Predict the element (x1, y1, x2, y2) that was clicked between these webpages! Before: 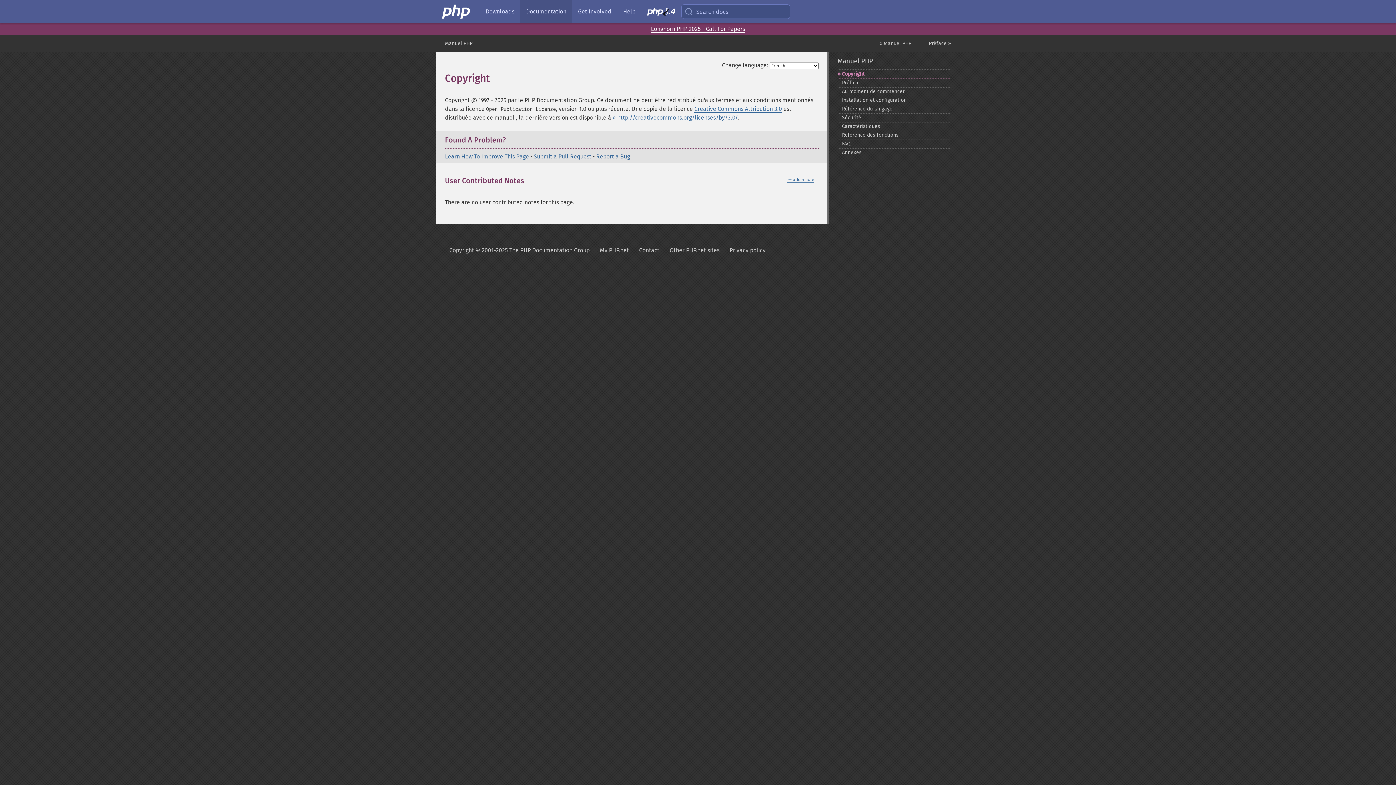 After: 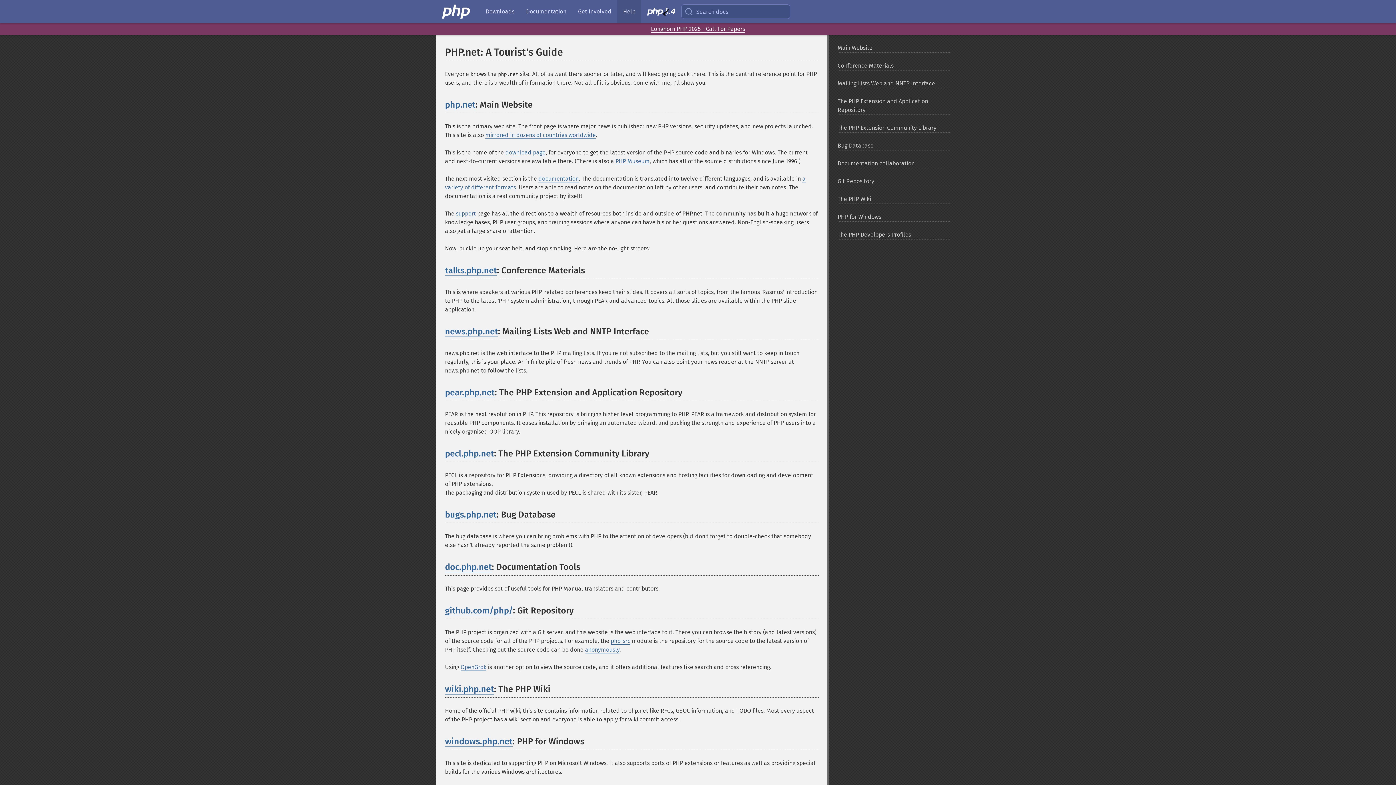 Action: label: Other PHP.net sites bbox: (669, 241, 719, 259)